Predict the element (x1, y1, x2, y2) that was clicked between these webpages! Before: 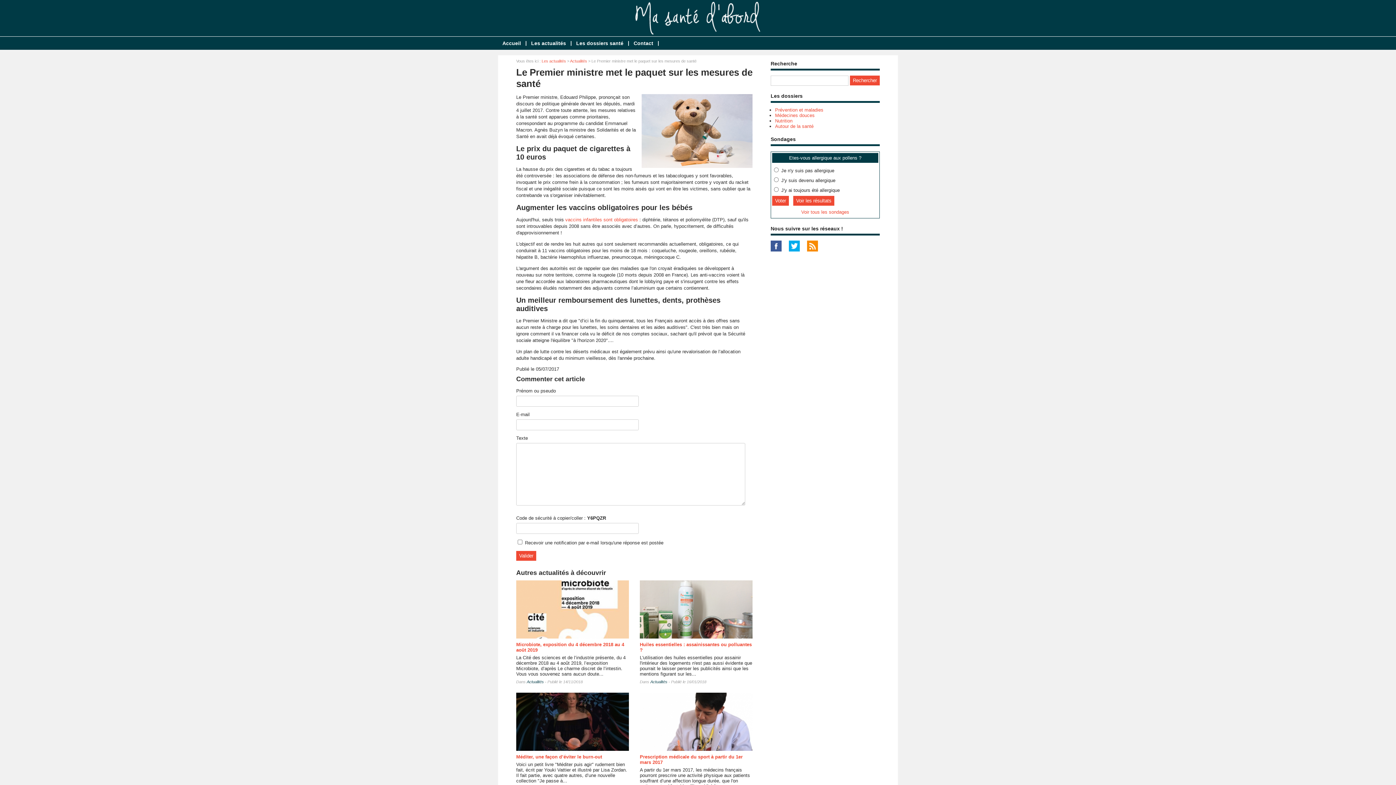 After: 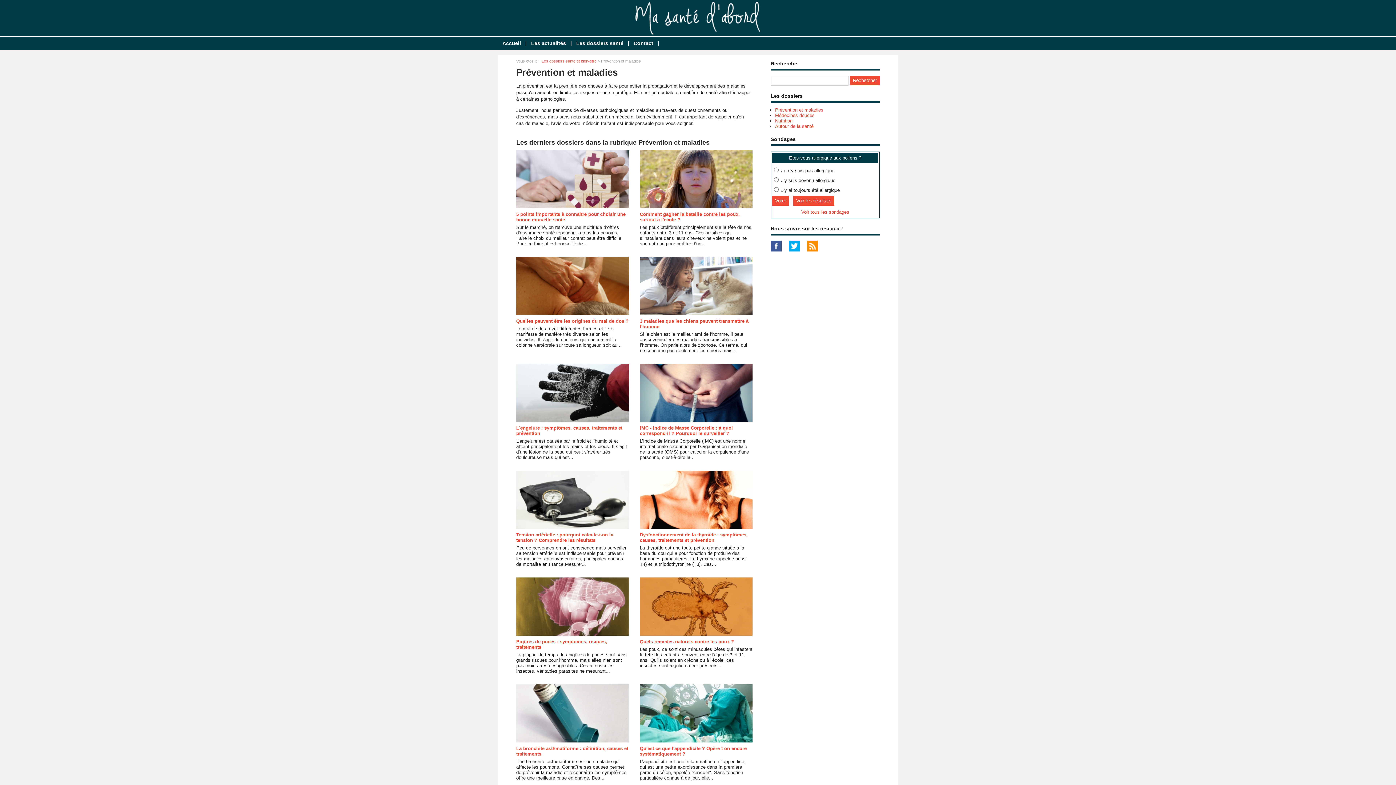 Action: bbox: (775, 107, 823, 112) label: Prévention et maladies